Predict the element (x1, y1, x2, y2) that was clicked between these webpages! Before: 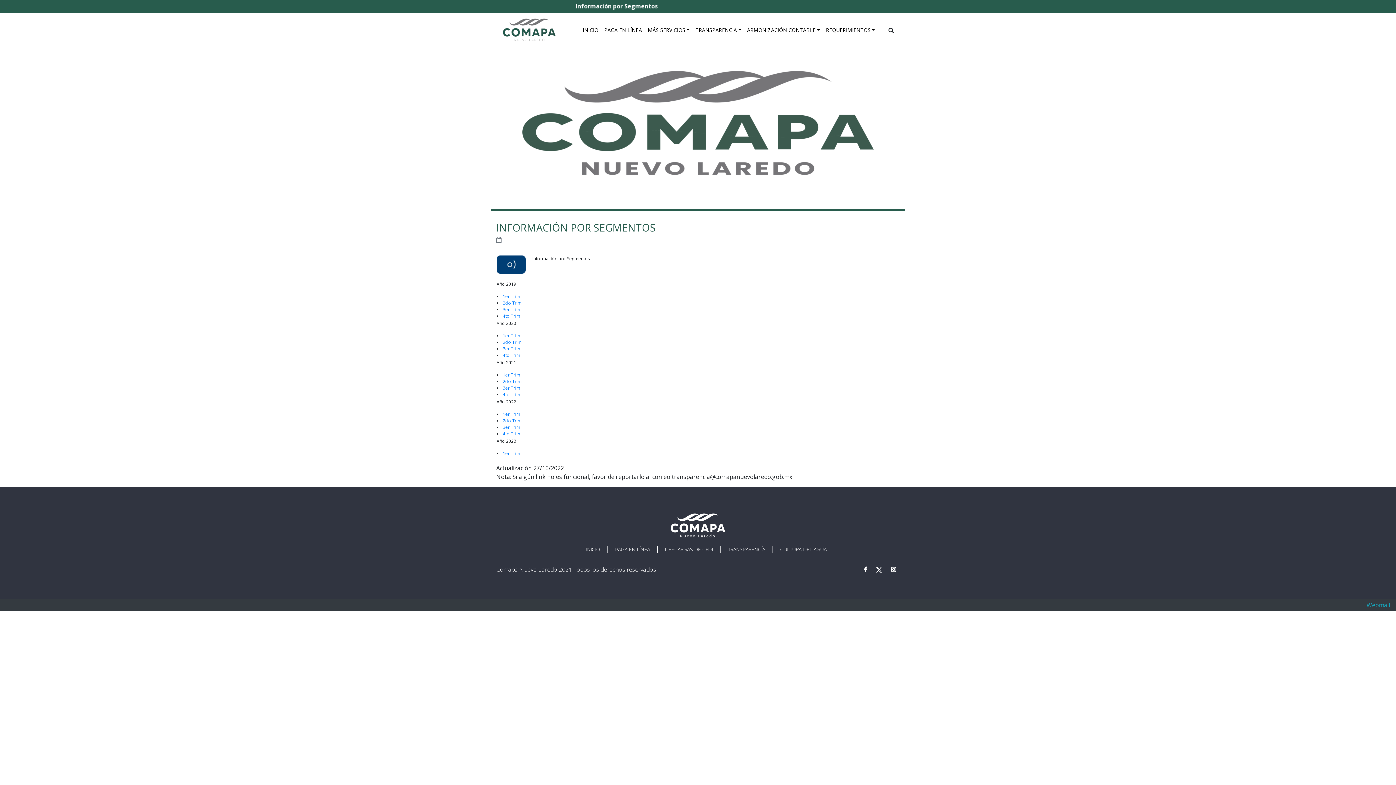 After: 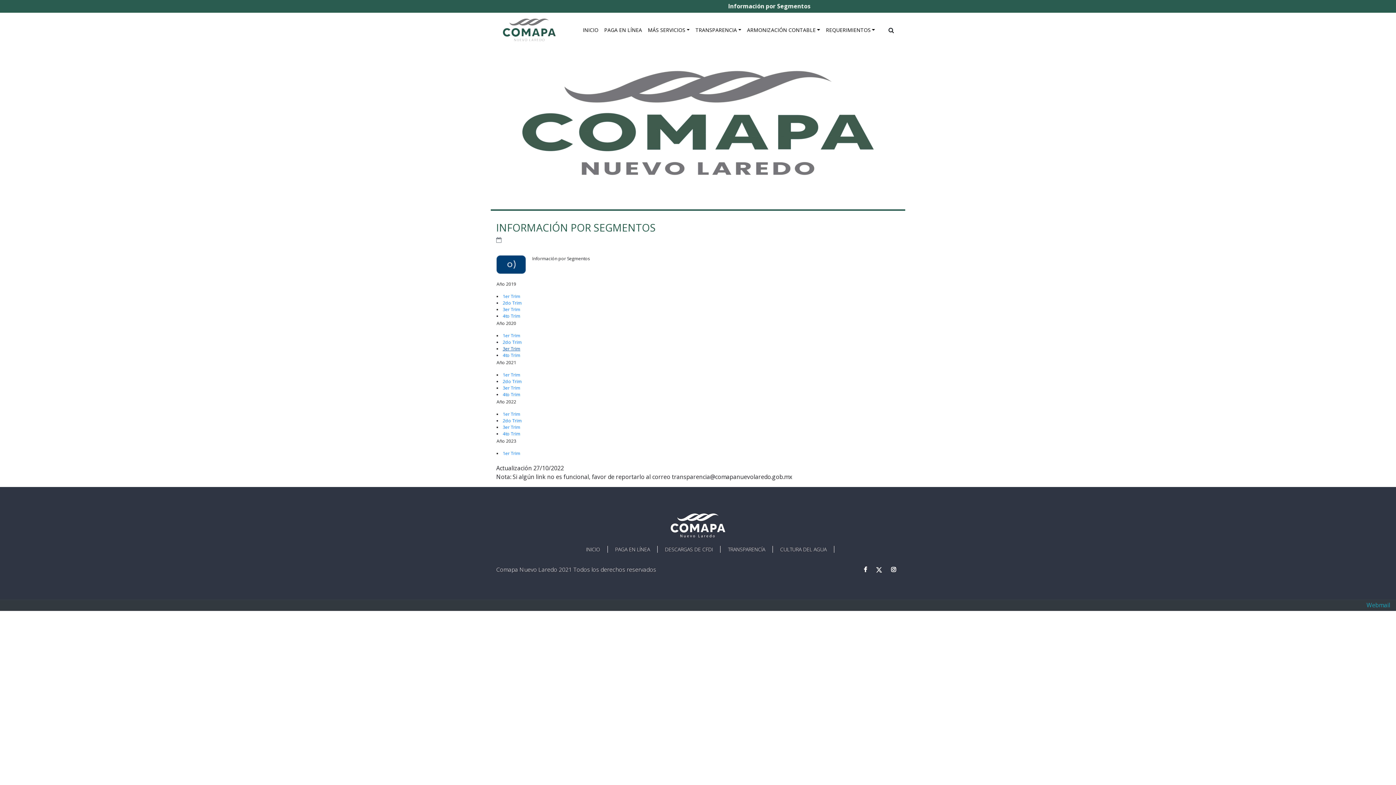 Action: label: 3er Trim bbox: (502, 345, 520, 352)